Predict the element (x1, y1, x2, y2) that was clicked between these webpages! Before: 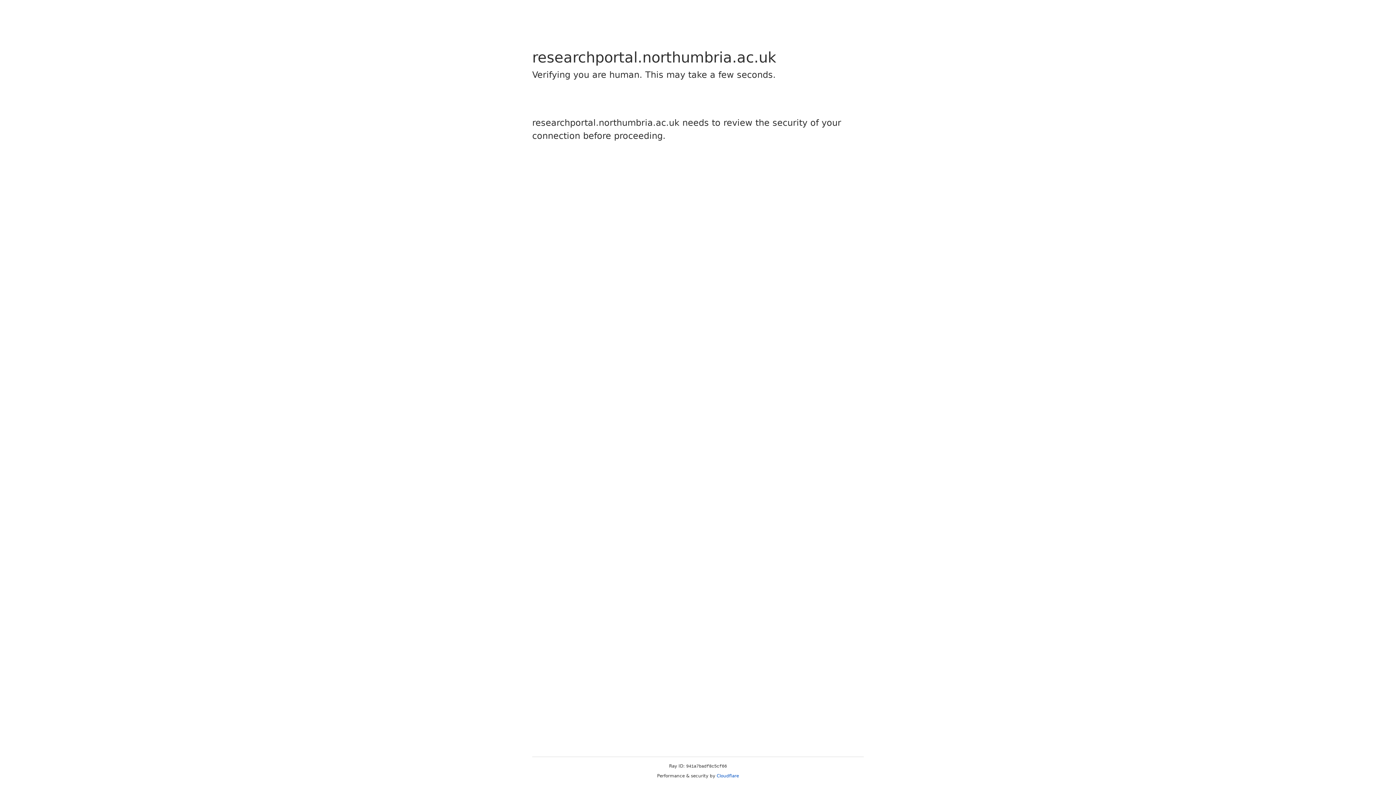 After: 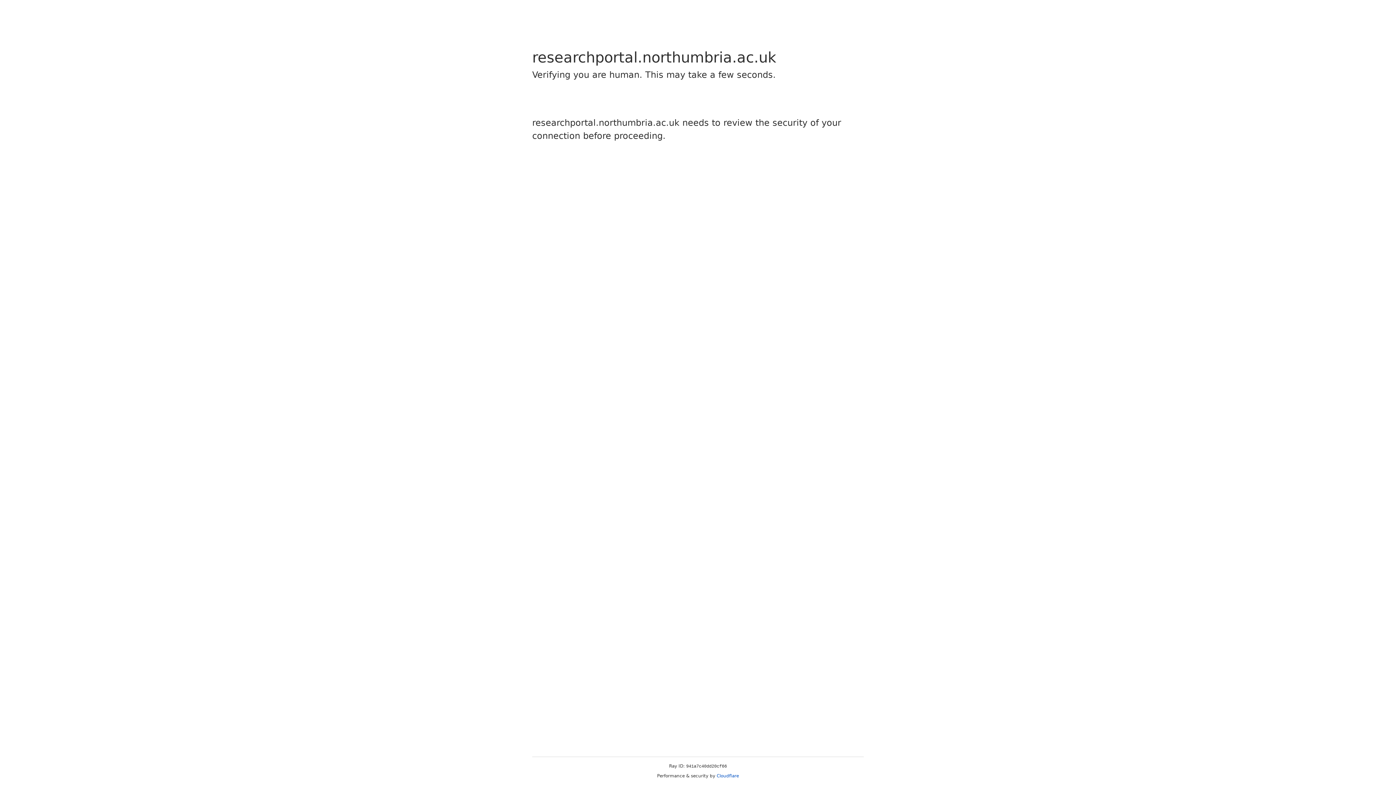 Action: bbox: (716, 773, 739, 778) label: Cloudflare